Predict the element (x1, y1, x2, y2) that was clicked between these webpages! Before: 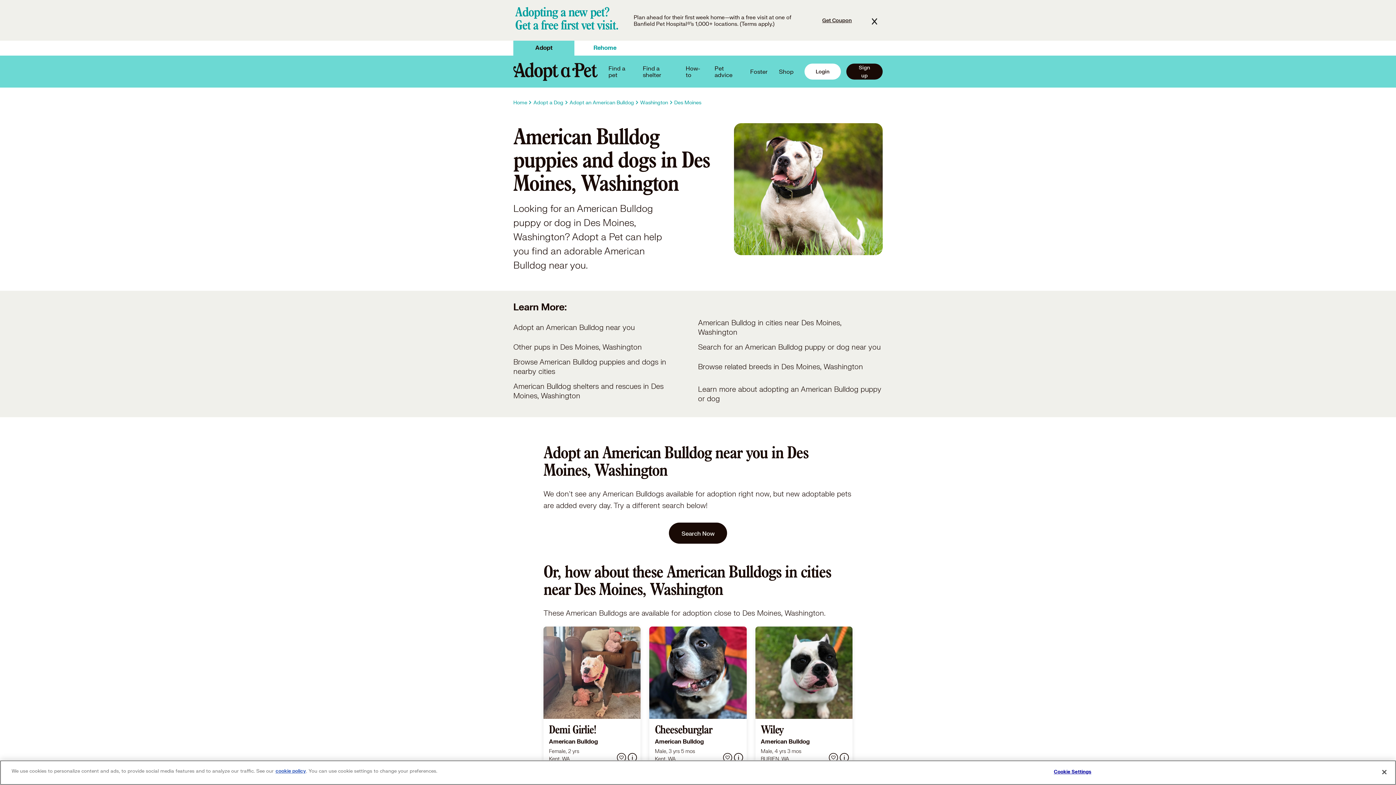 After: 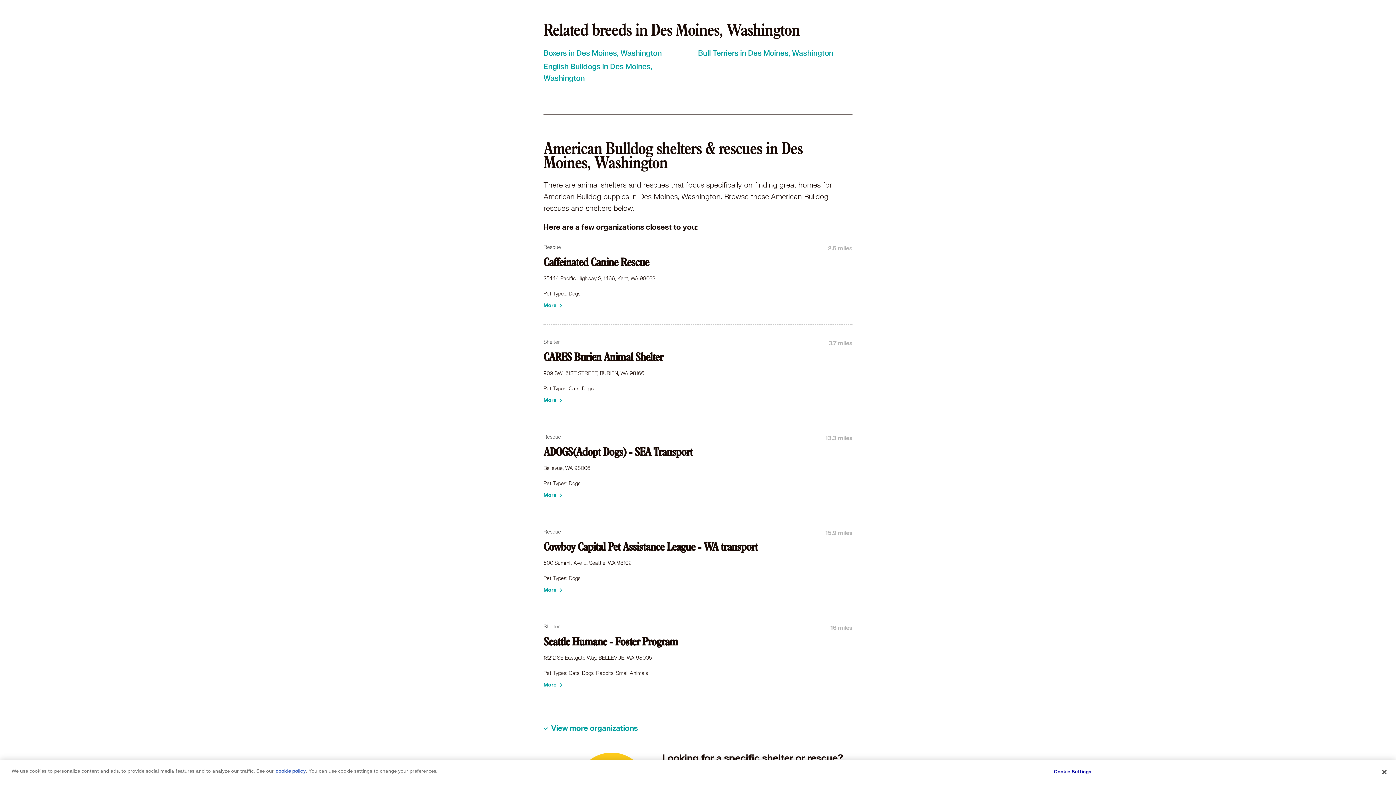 Action: label: Browse related breeds in Des Moines, Washington bbox: (698, 357, 882, 376)